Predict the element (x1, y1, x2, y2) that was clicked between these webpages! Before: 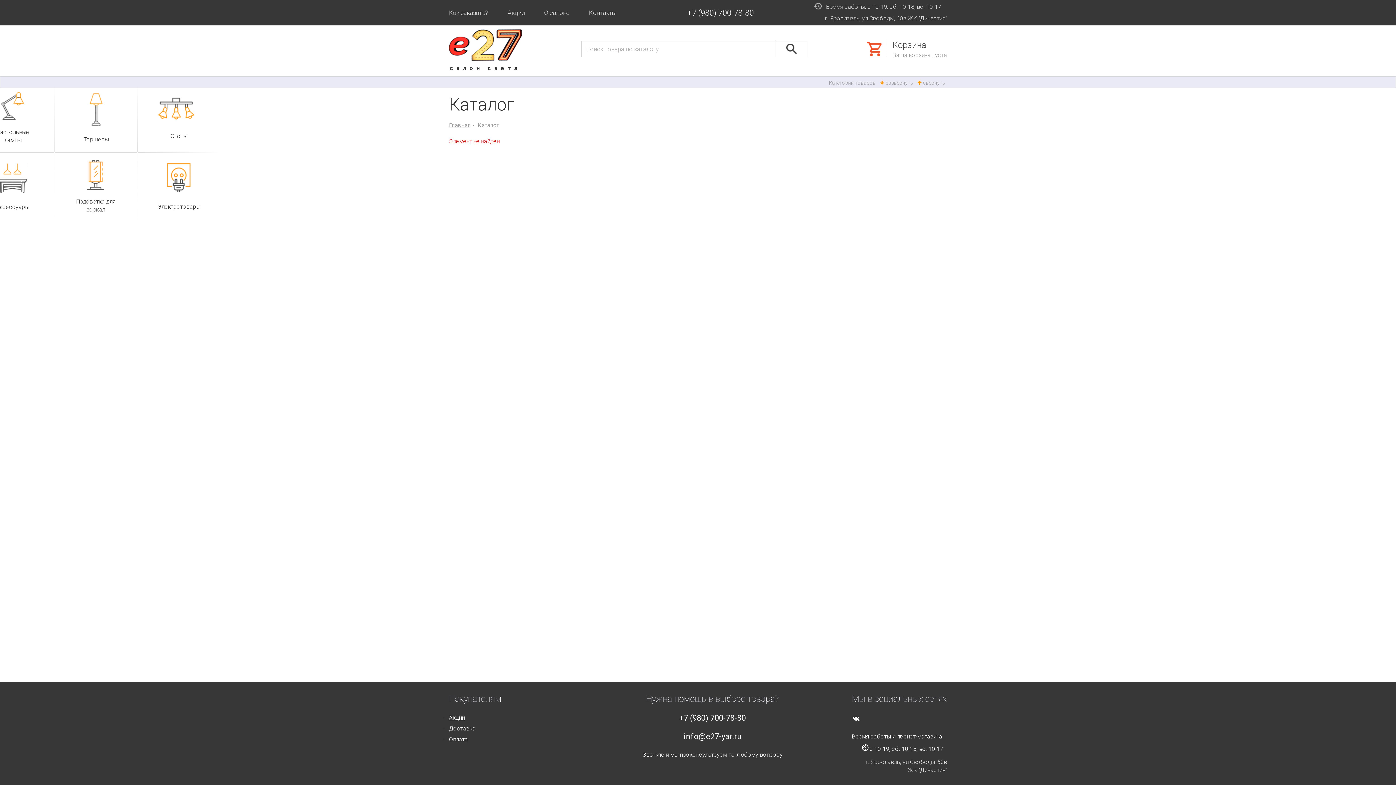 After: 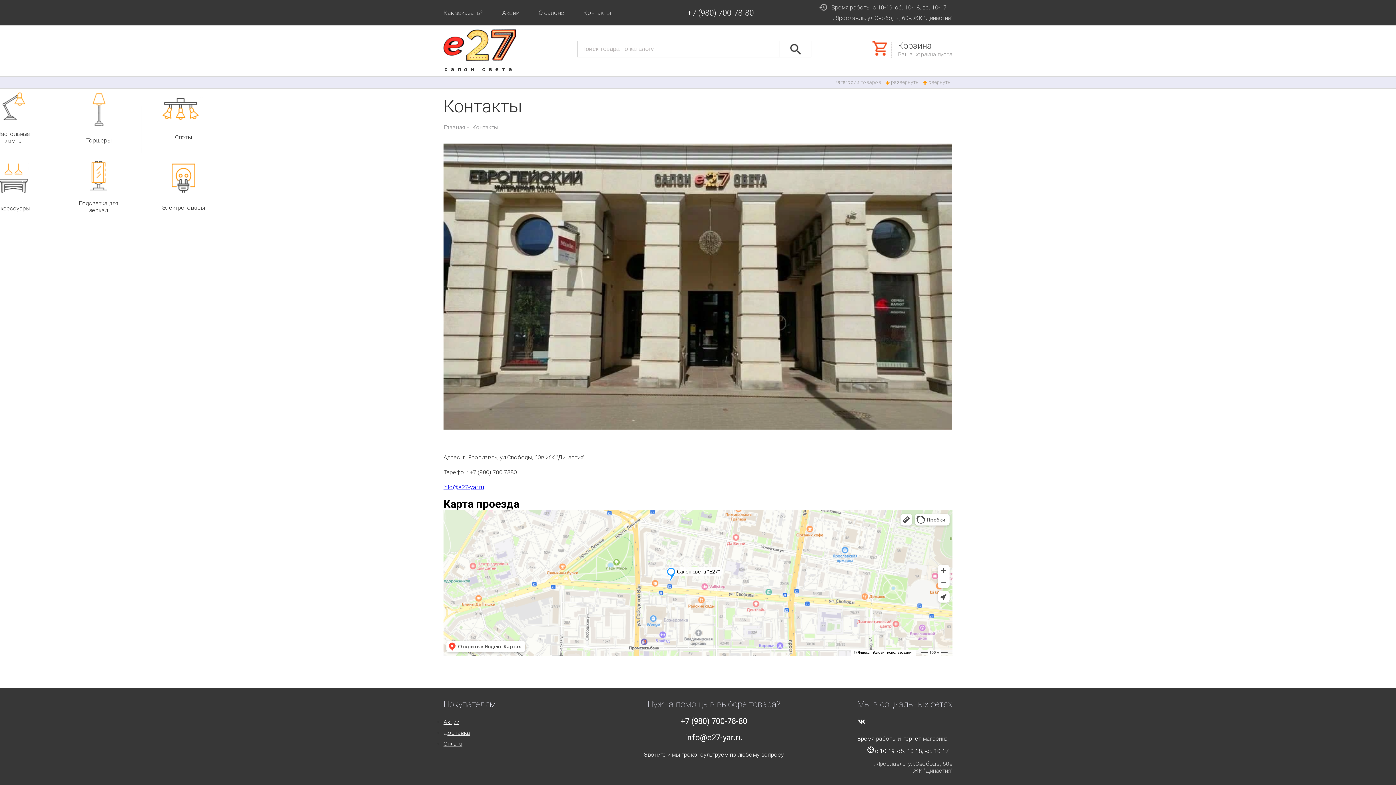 Action: label: Контакты bbox: (589, 9, 616, 16)